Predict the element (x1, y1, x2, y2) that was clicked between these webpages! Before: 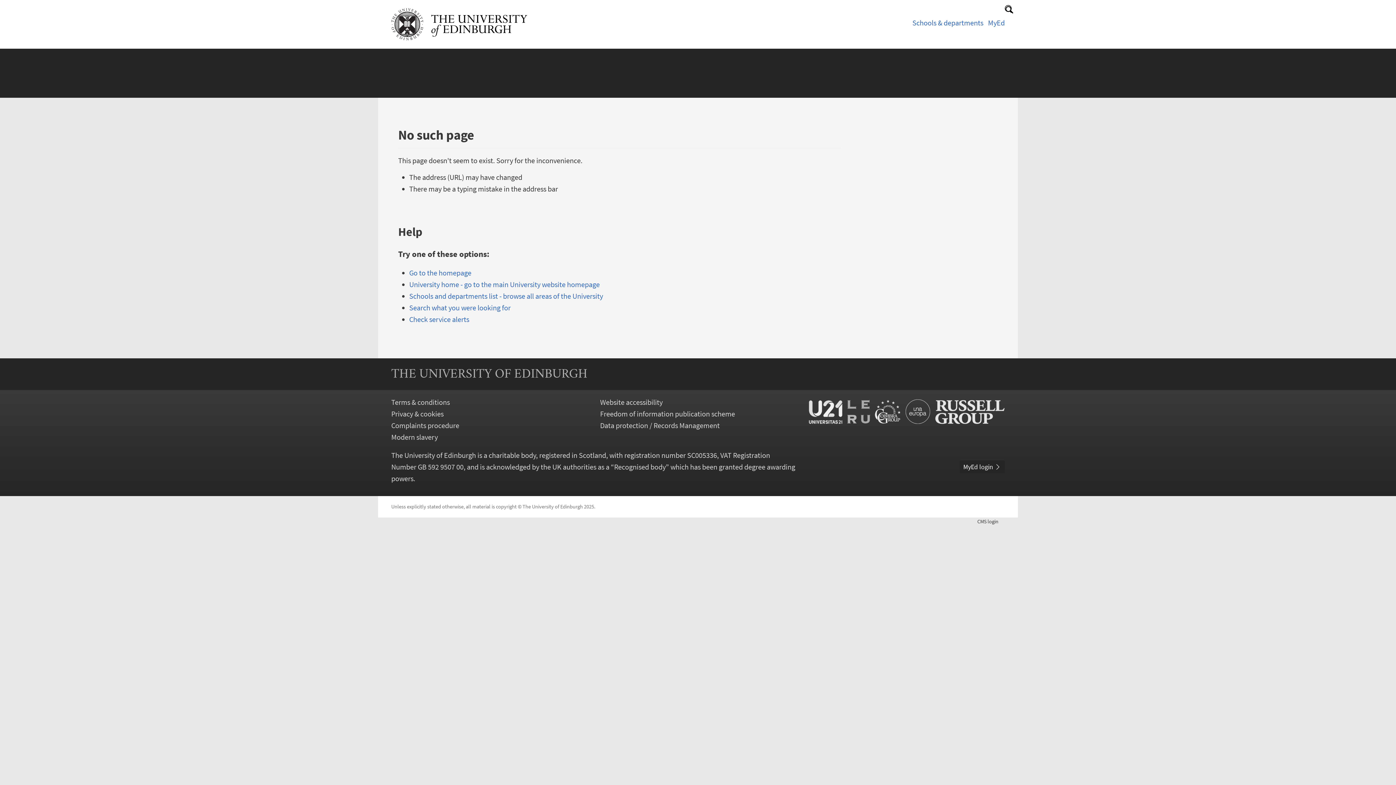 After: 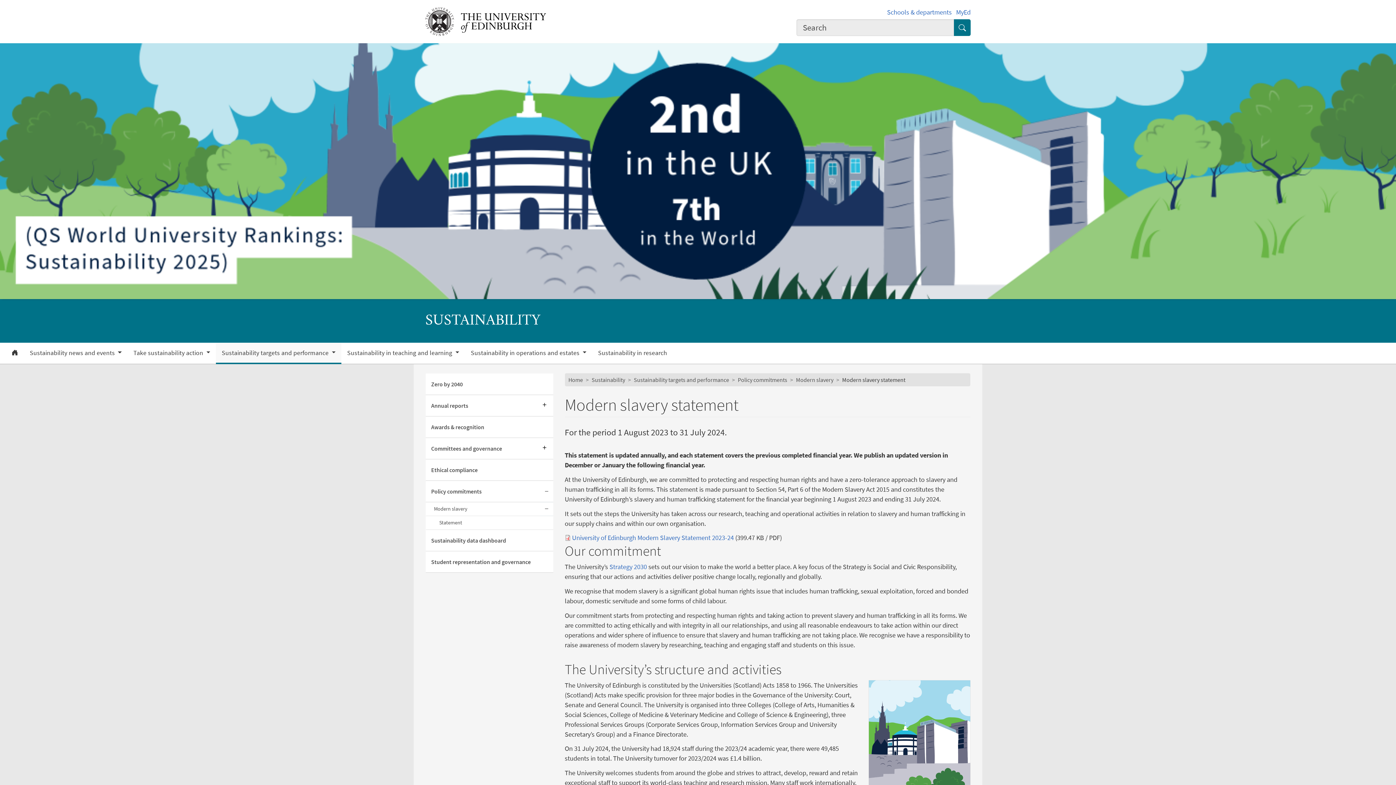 Action: label: Modern slavery bbox: (391, 432, 437, 442)